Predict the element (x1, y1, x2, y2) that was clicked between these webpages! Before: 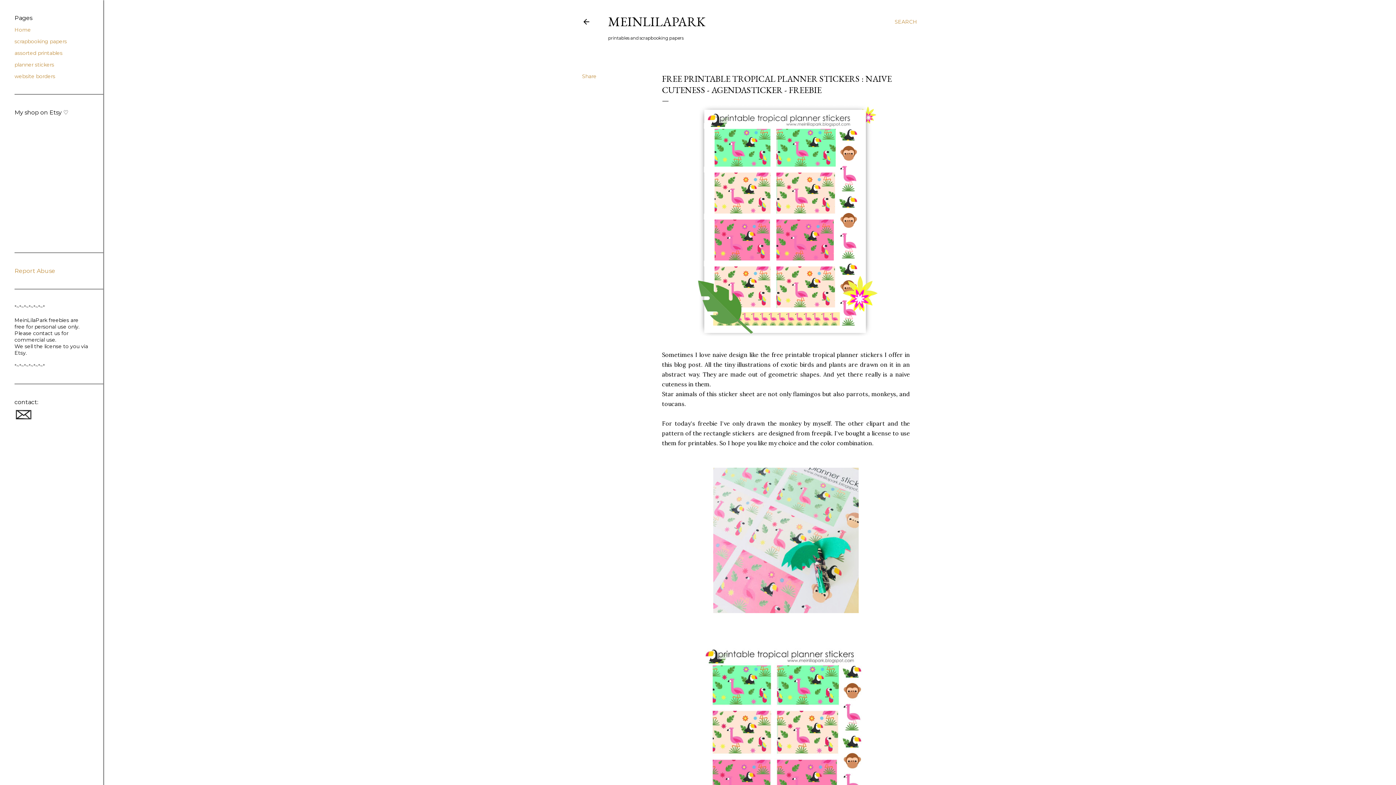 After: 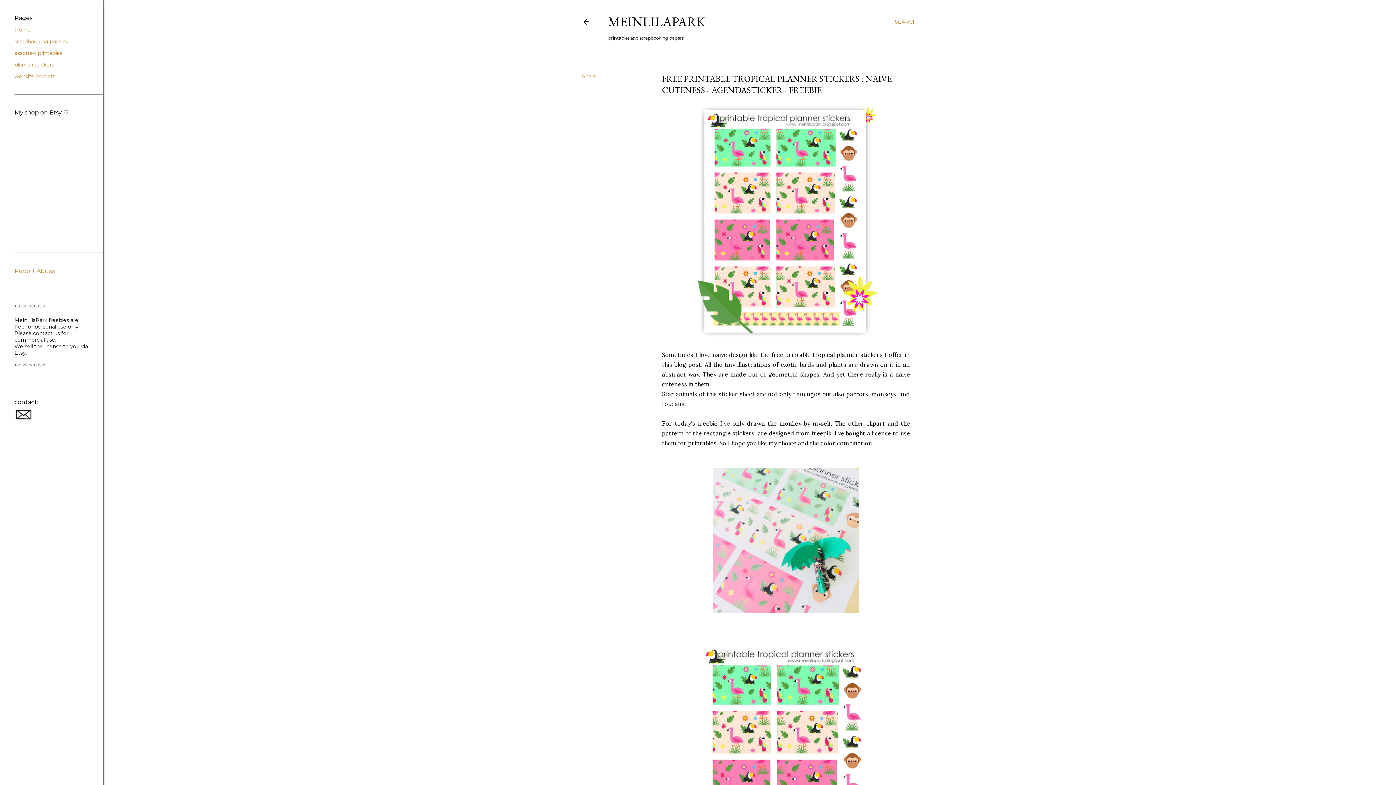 Action: label: Report Abuse bbox: (14, 267, 55, 274)